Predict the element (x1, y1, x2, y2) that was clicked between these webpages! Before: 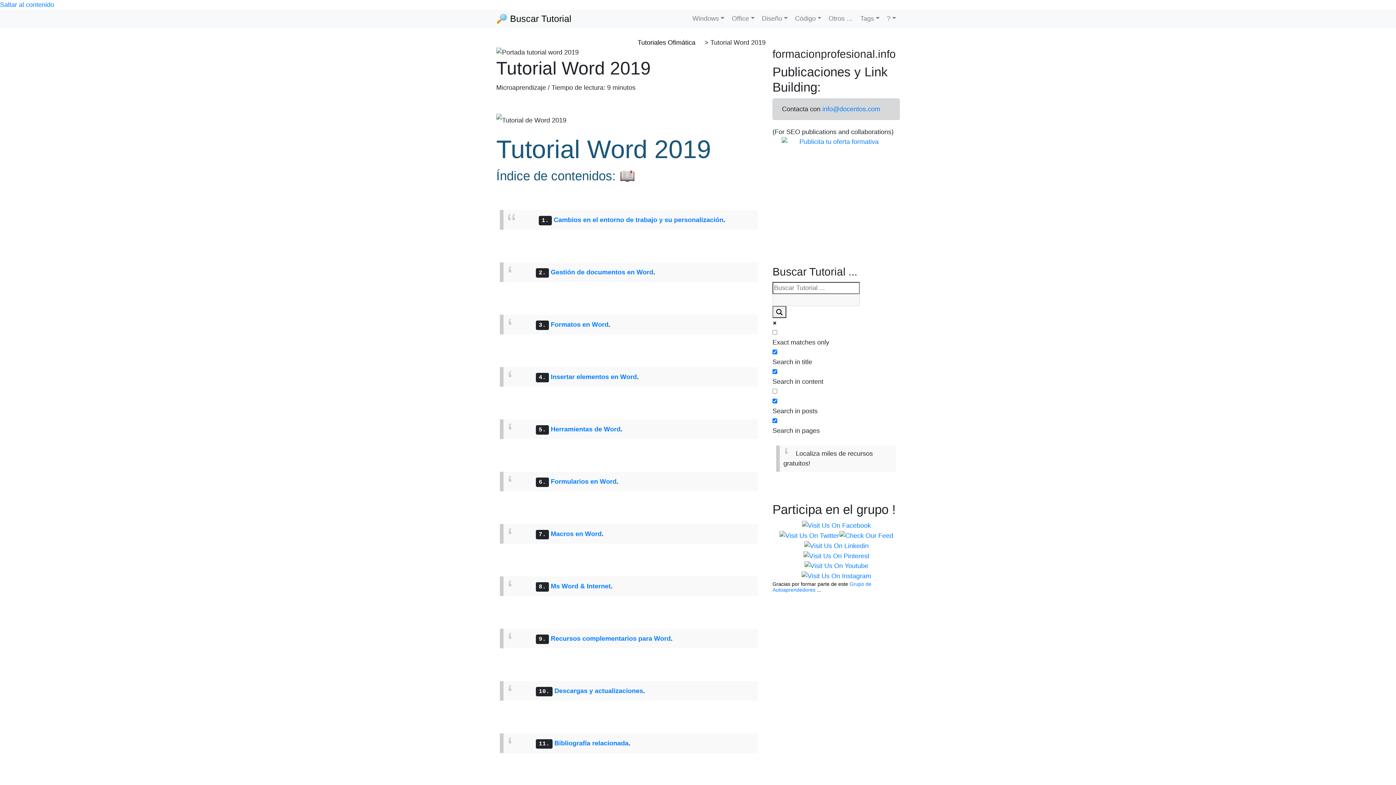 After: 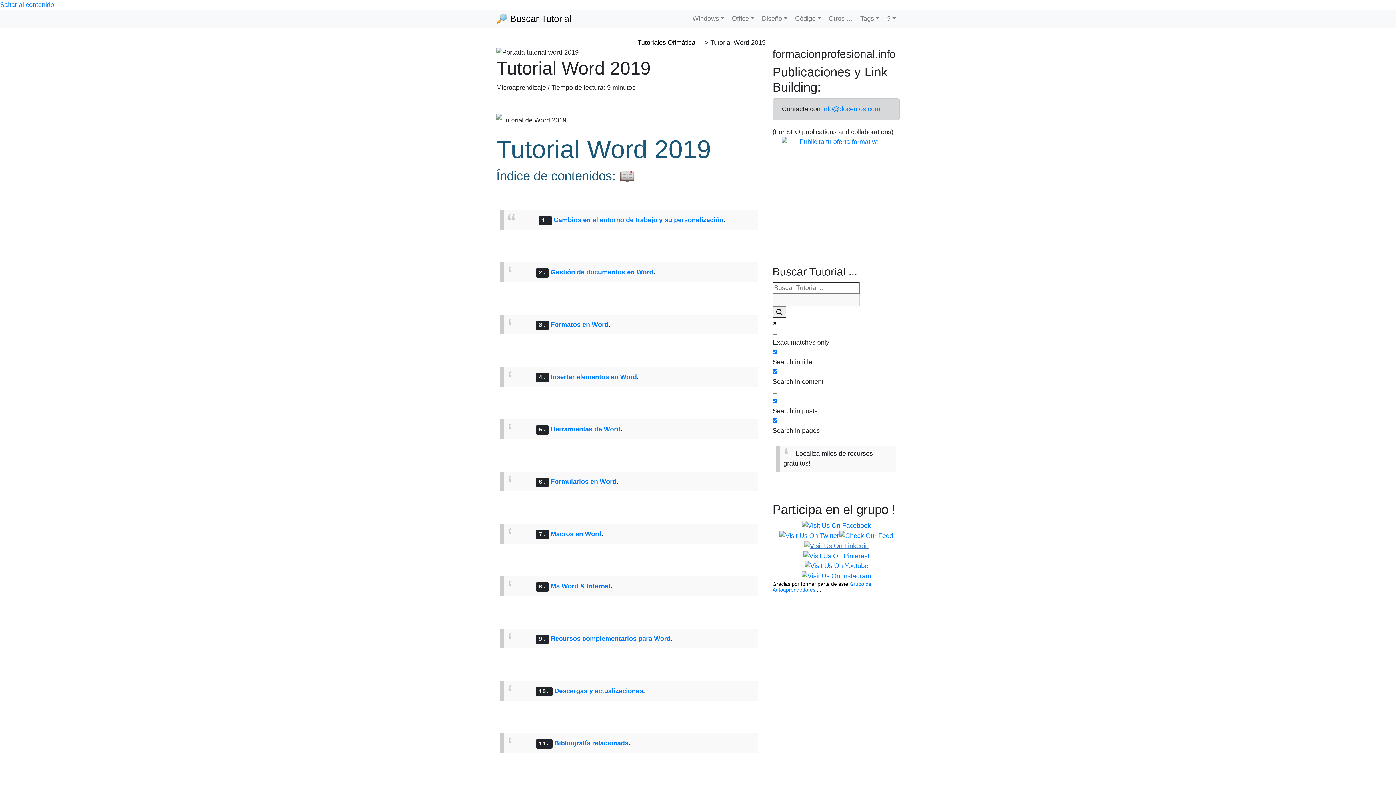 Action: bbox: (803, 542, 868, 549)